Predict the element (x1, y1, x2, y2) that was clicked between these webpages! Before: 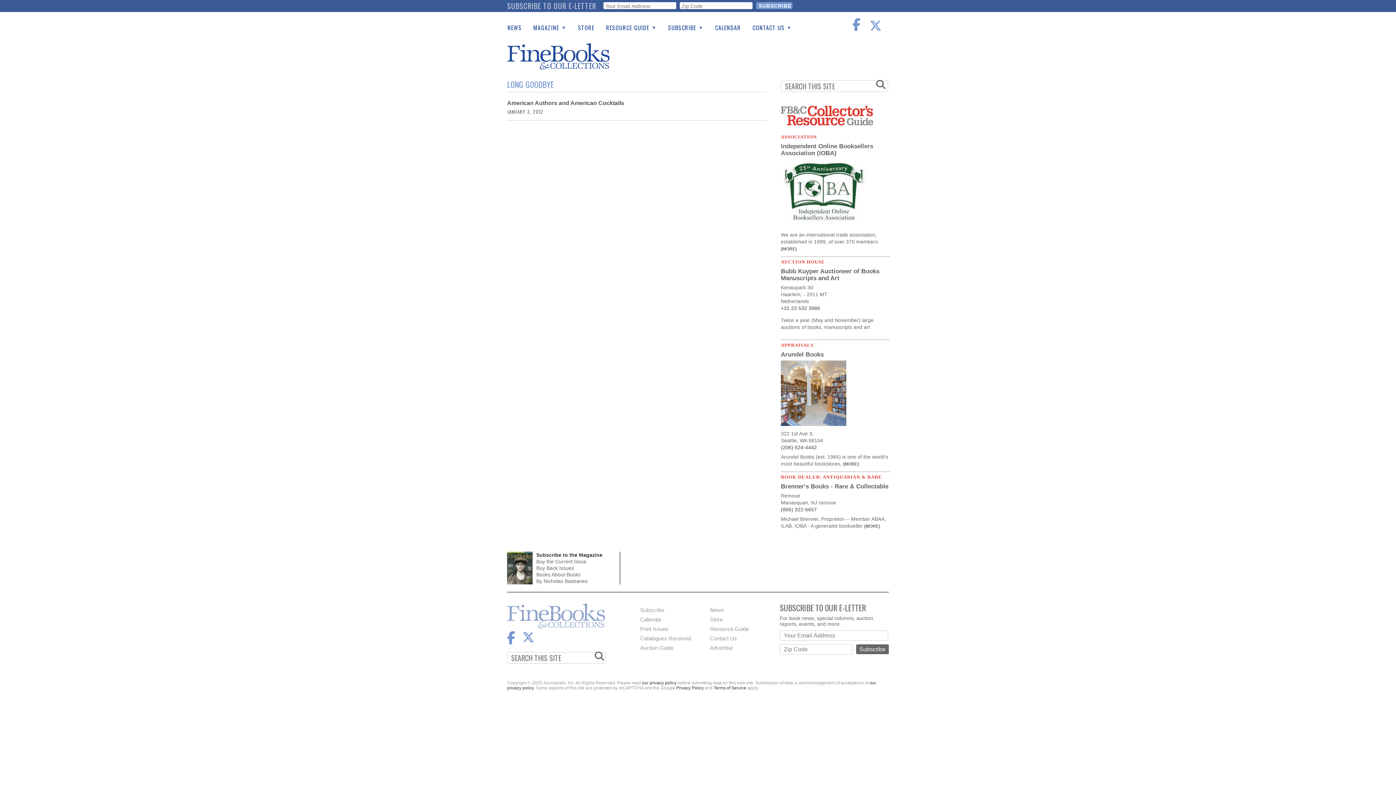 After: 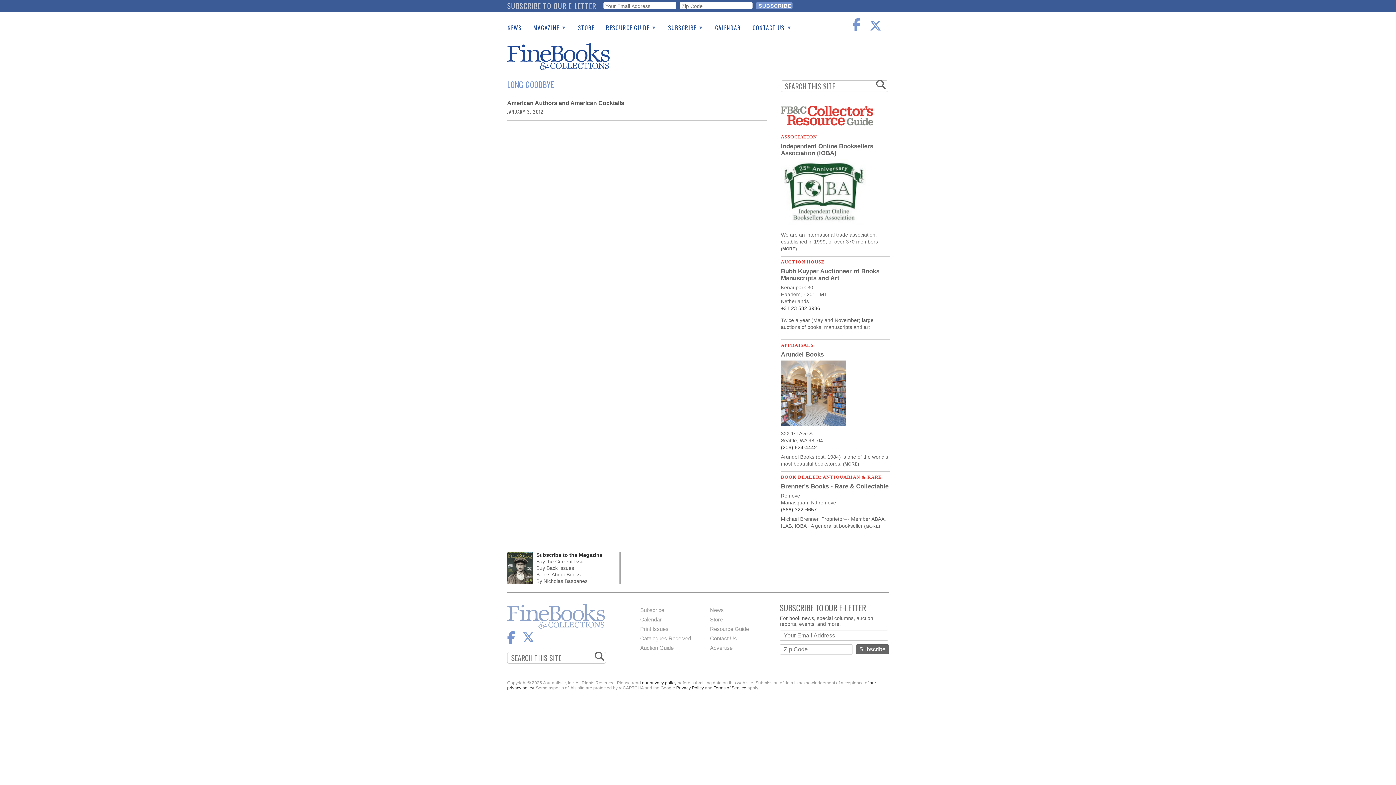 Action: bbox: (781, 430, 890, 444) label: 322 1st Ave S.
Seattle, WA 98104